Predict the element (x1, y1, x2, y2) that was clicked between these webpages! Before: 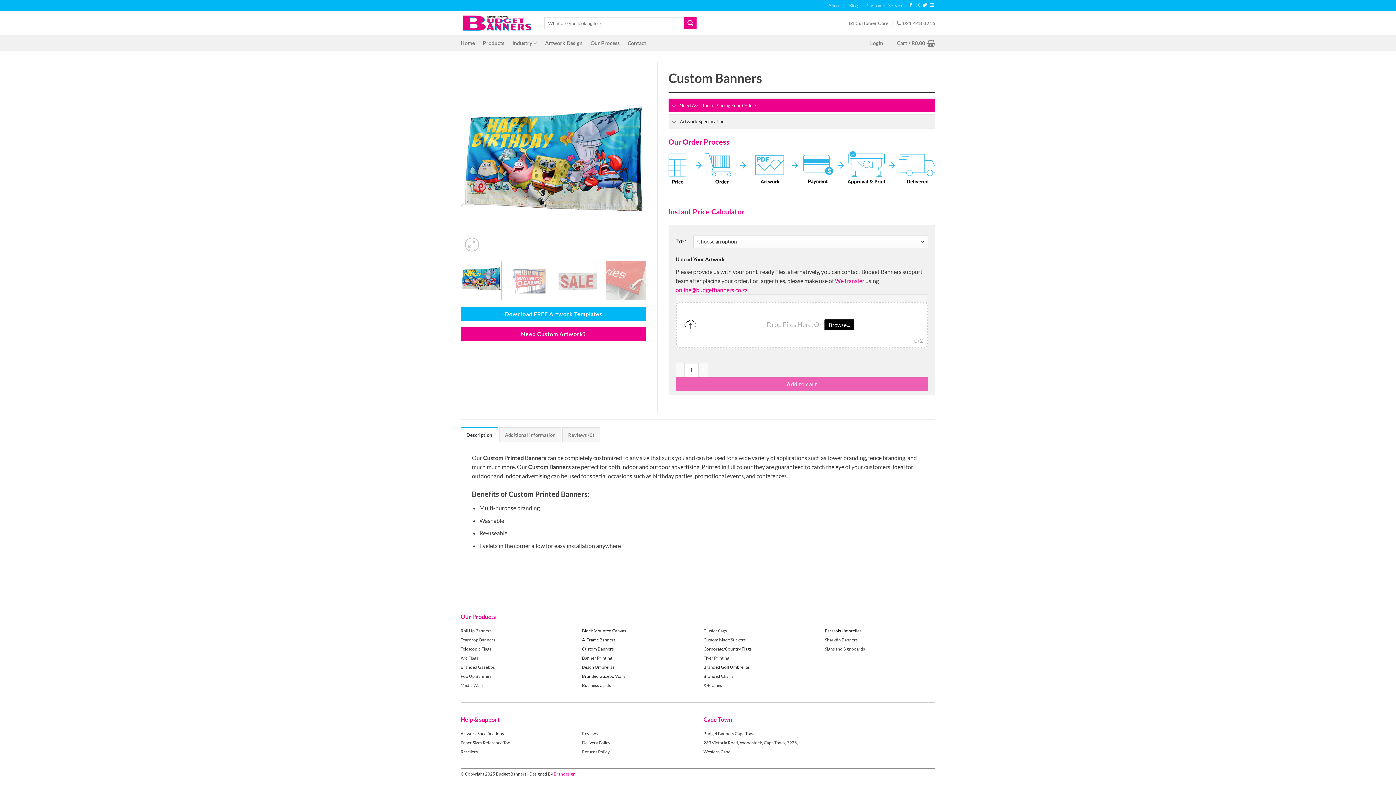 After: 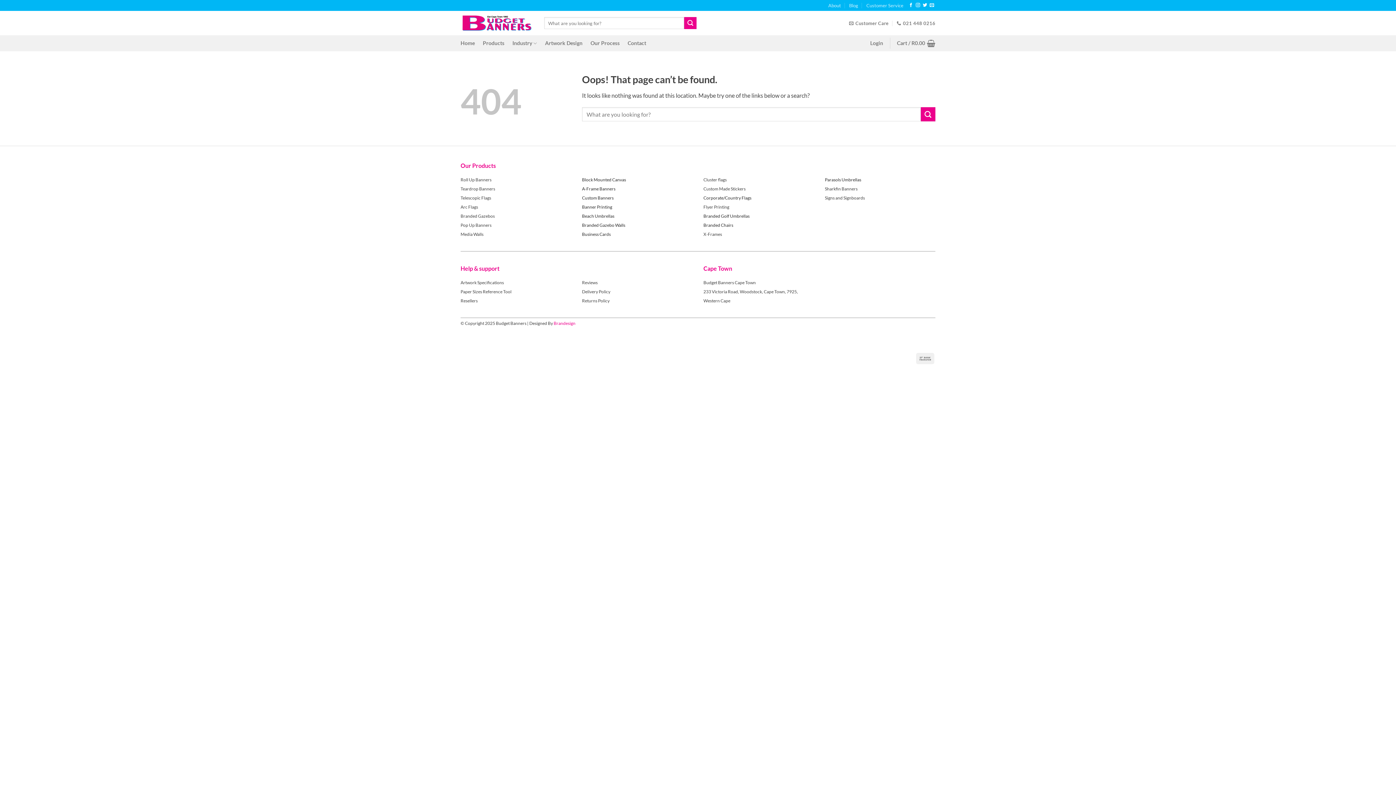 Action: label: Beach Umbrellas bbox: (582, 663, 614, 670)